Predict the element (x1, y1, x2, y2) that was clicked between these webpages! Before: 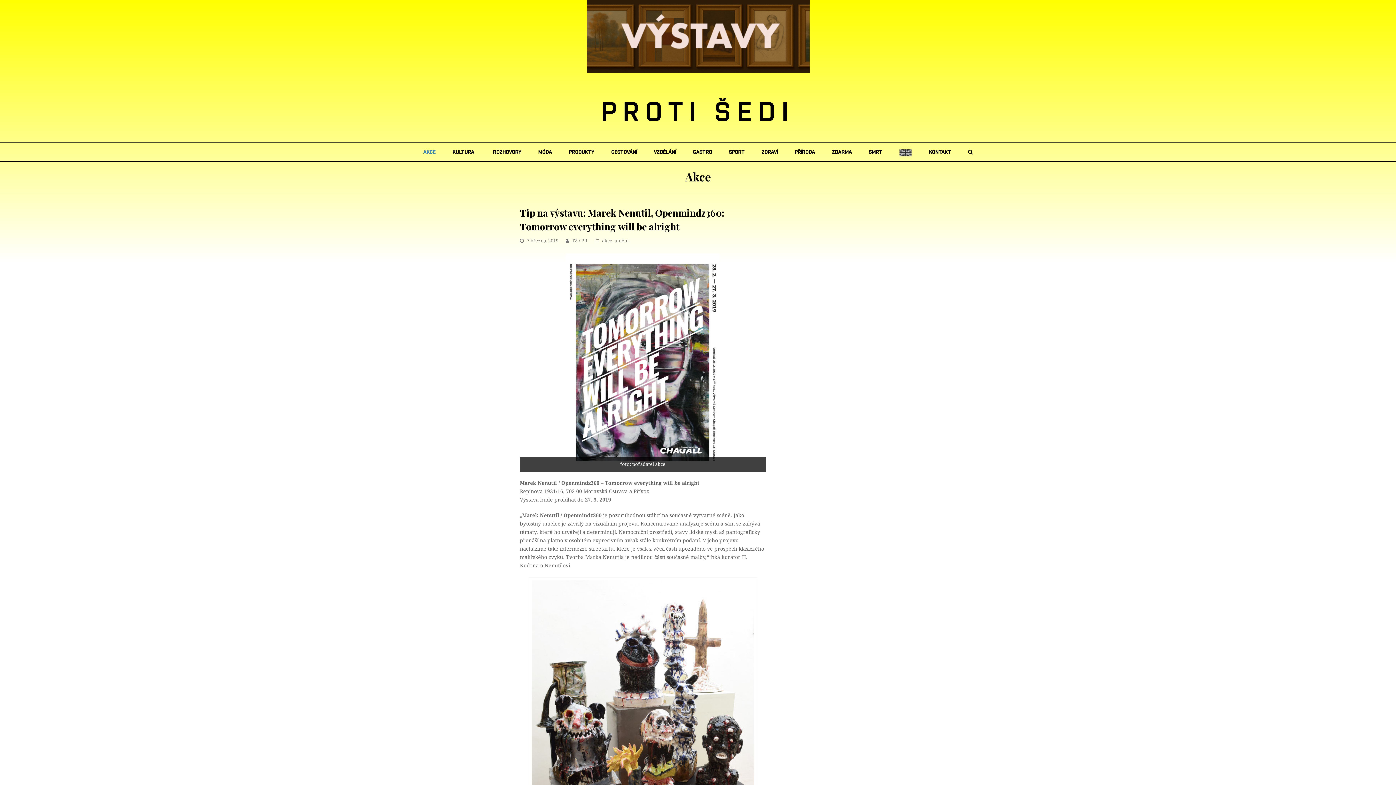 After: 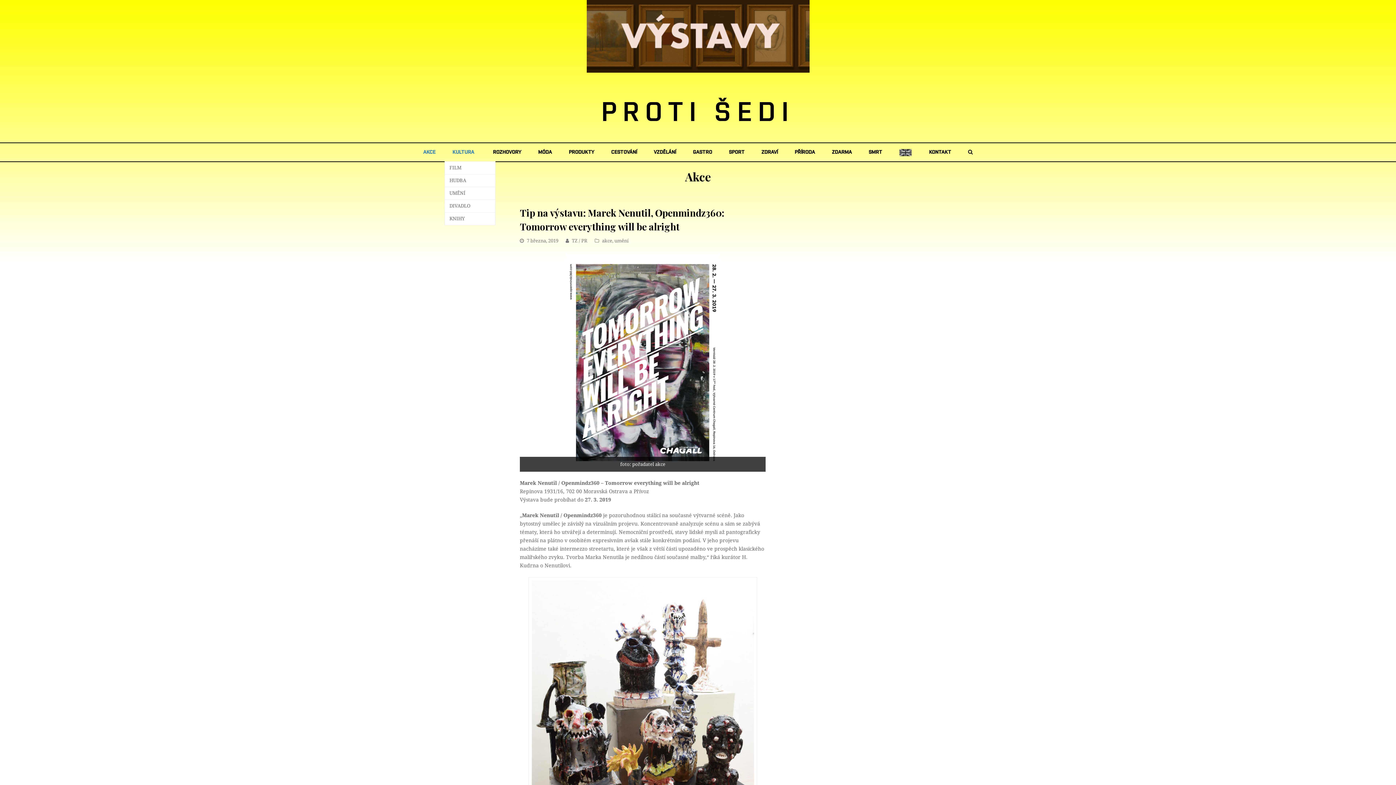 Action: label: KULTURA bbox: (444, 143, 482, 161)